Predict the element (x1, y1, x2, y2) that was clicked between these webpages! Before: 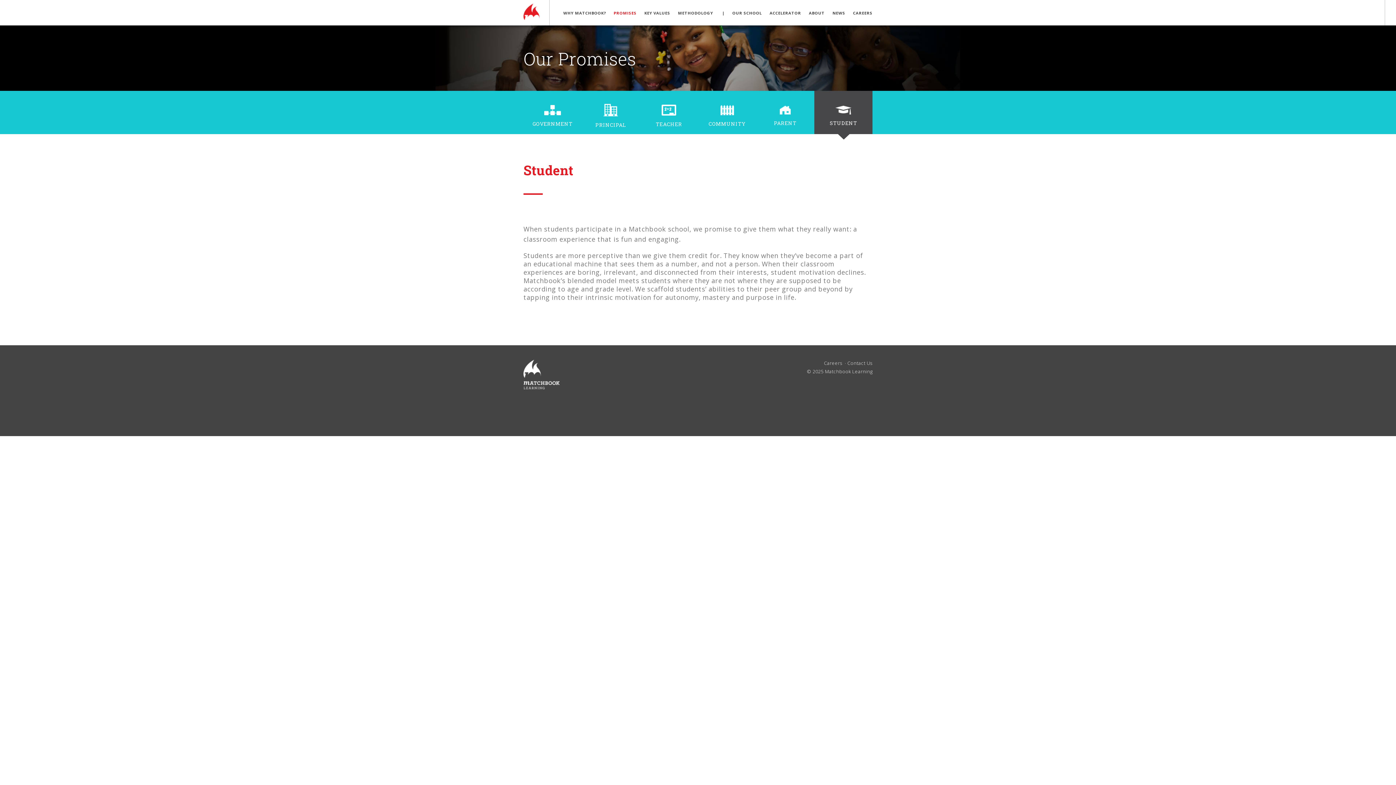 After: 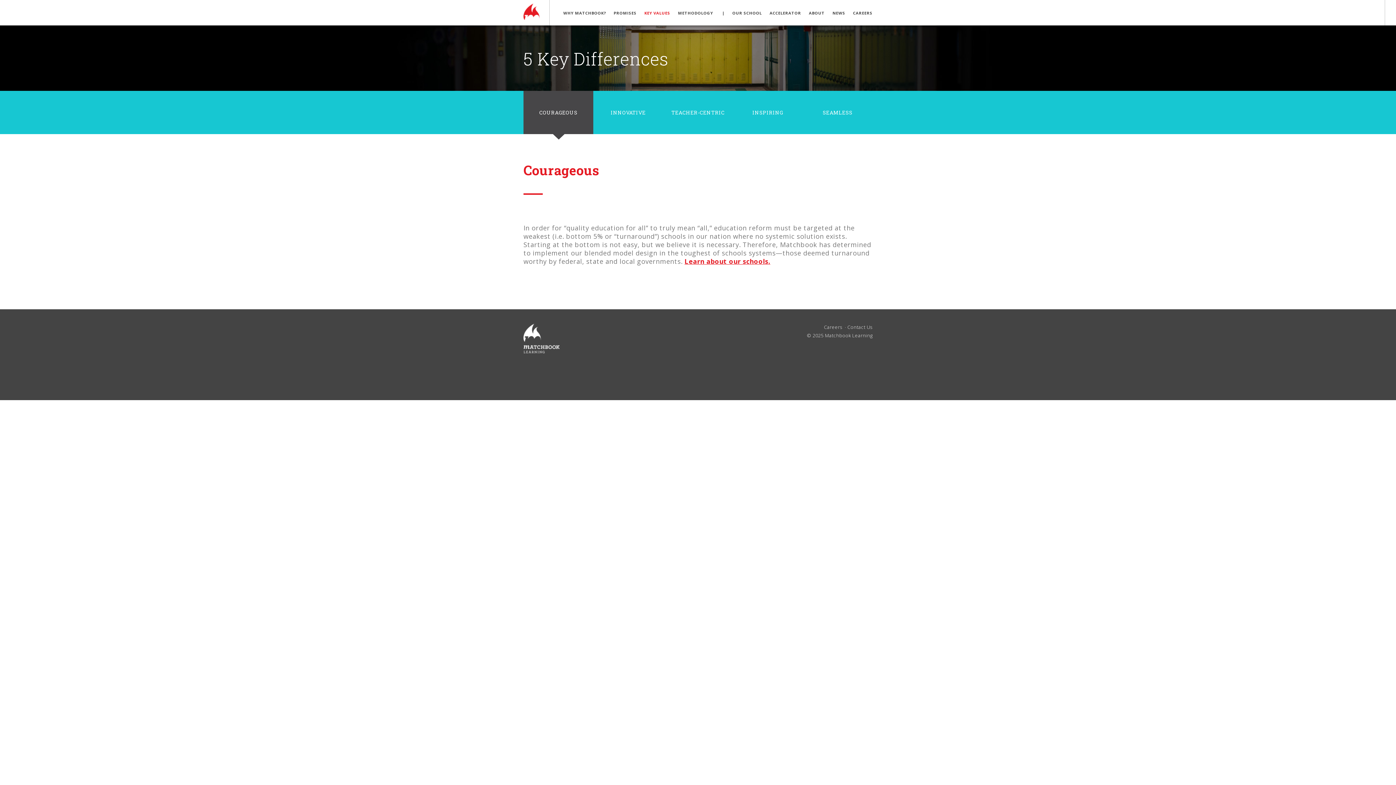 Action: label: KEY VALUES bbox: (644, 10, 670, 15)